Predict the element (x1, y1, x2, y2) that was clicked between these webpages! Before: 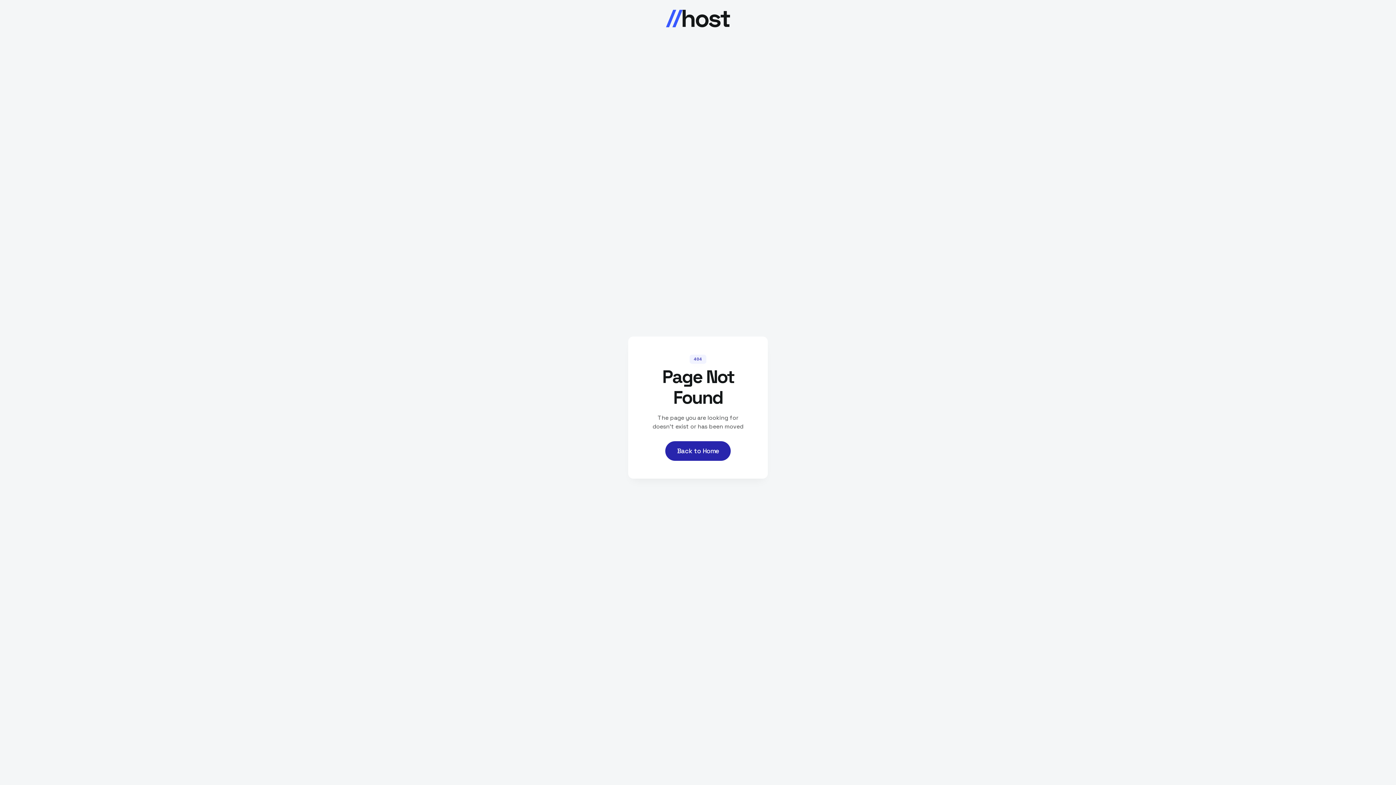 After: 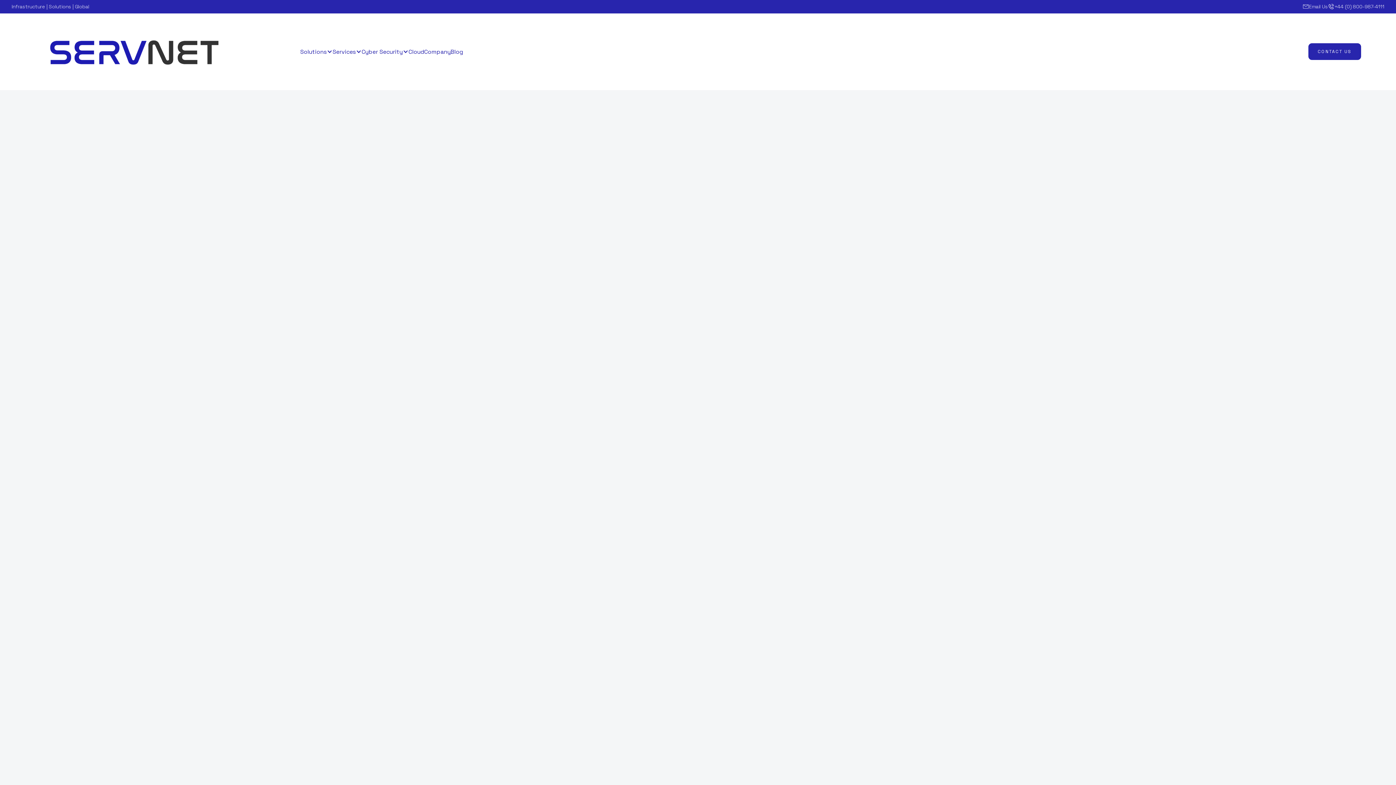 Action: bbox: (665, 441, 730, 460) label: Back to Home